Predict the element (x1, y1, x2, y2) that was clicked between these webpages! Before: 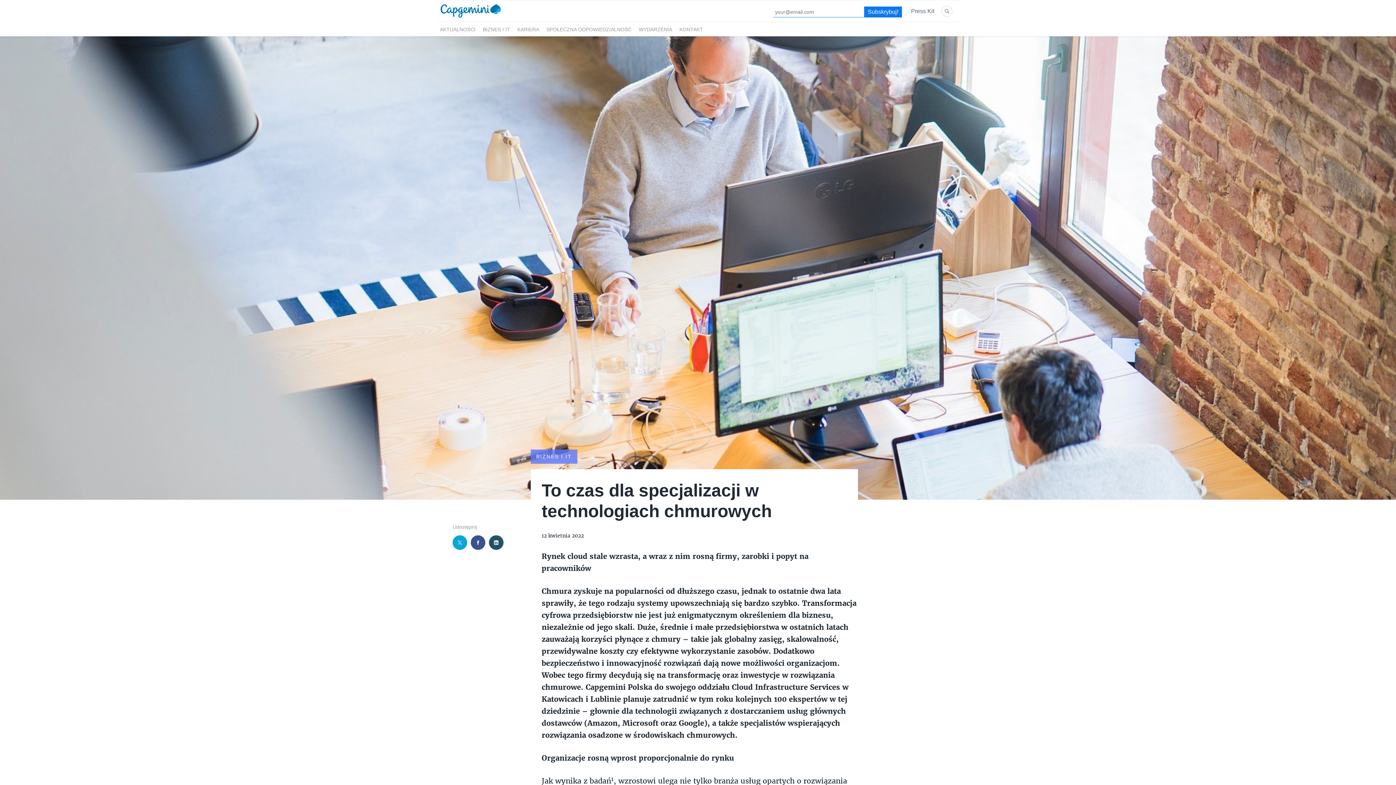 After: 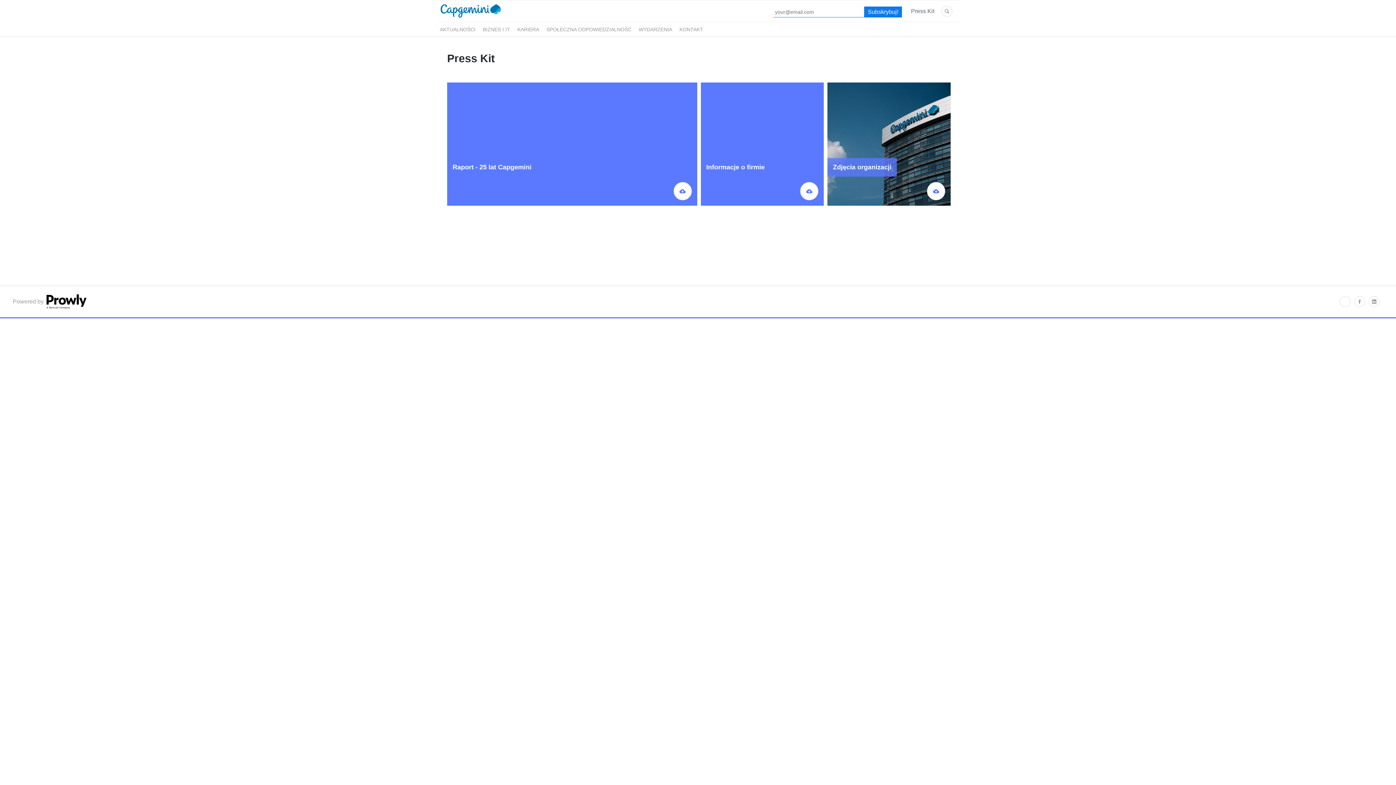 Action: bbox: (911, 6, 934, 15) label: Press Kit